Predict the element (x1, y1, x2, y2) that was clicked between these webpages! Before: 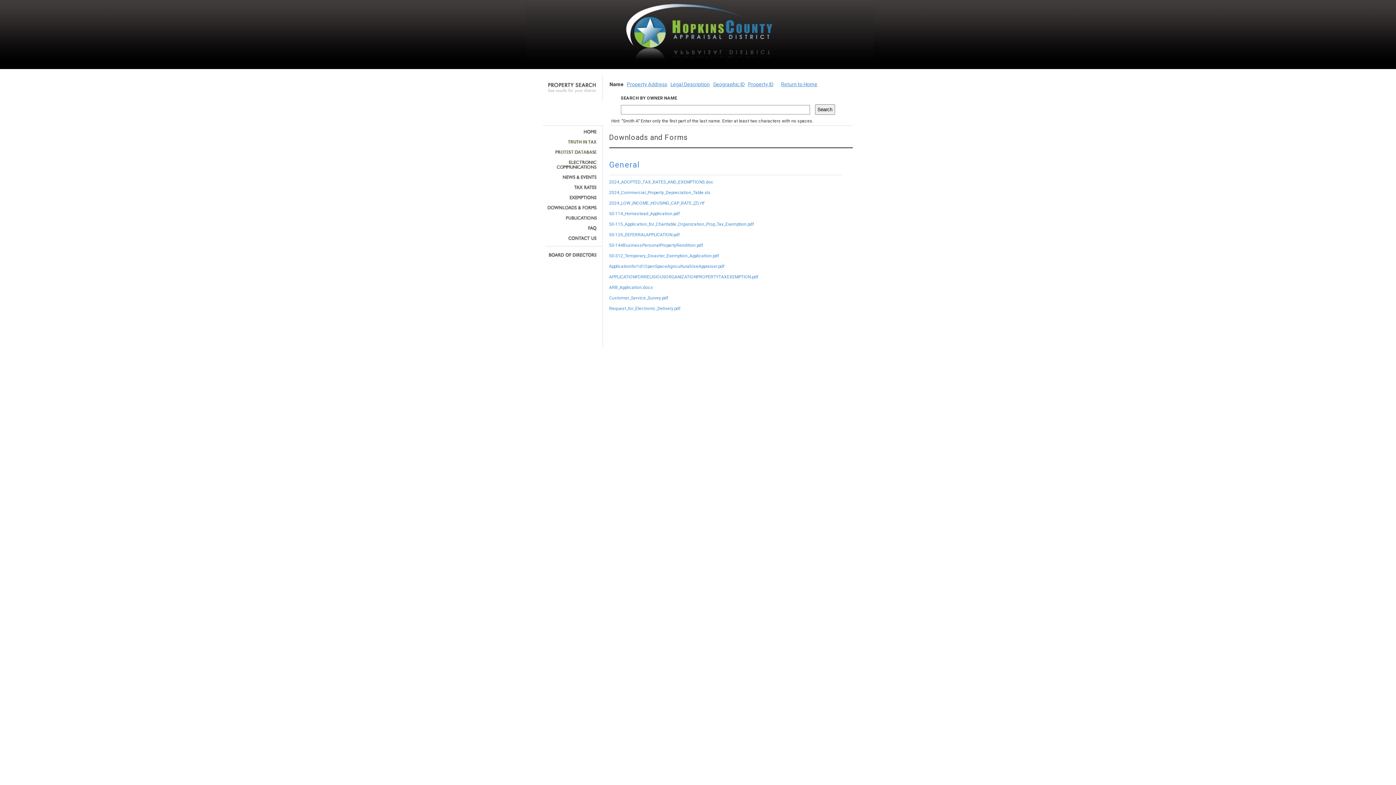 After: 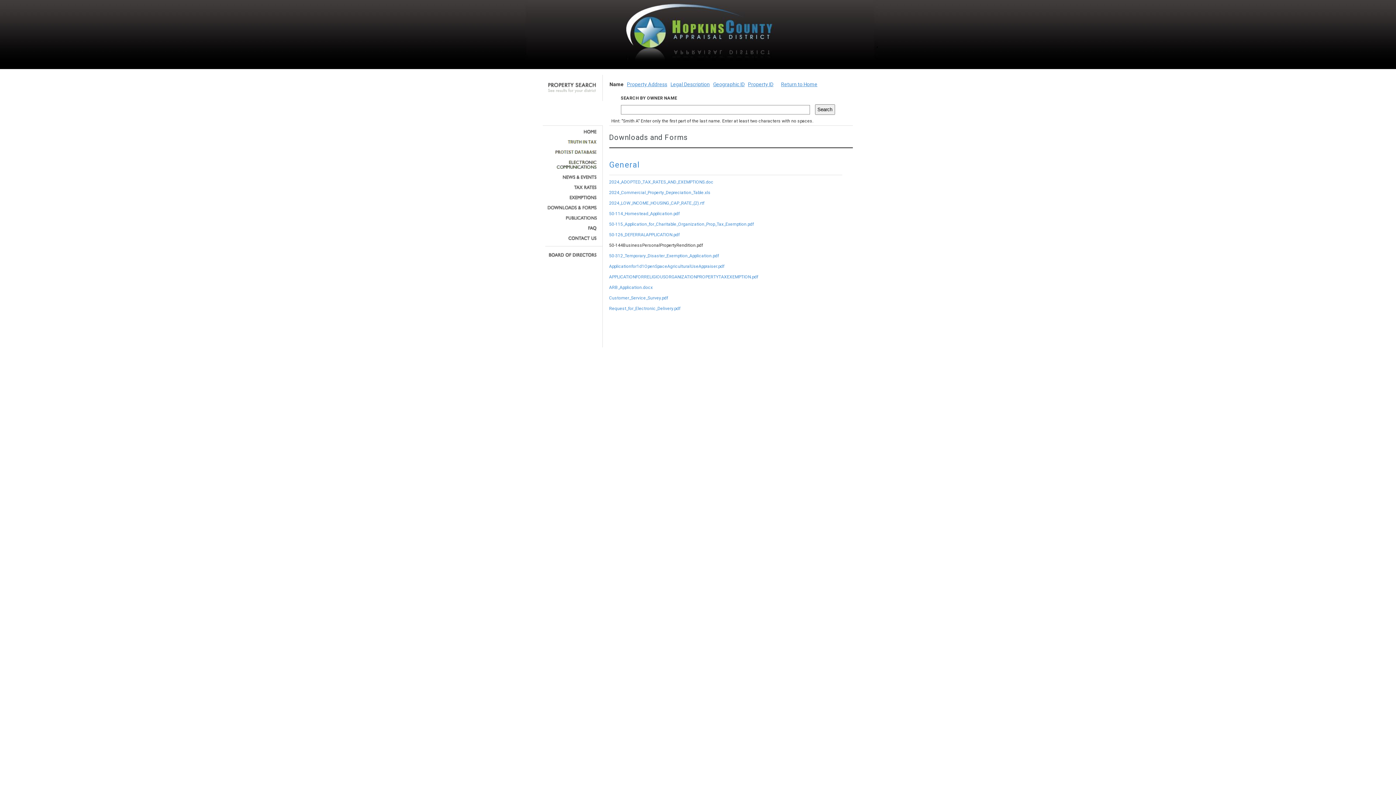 Action: bbox: (609, 242, 703, 248) label: 50-144BusinessPersonalPropertyRendition.pdf